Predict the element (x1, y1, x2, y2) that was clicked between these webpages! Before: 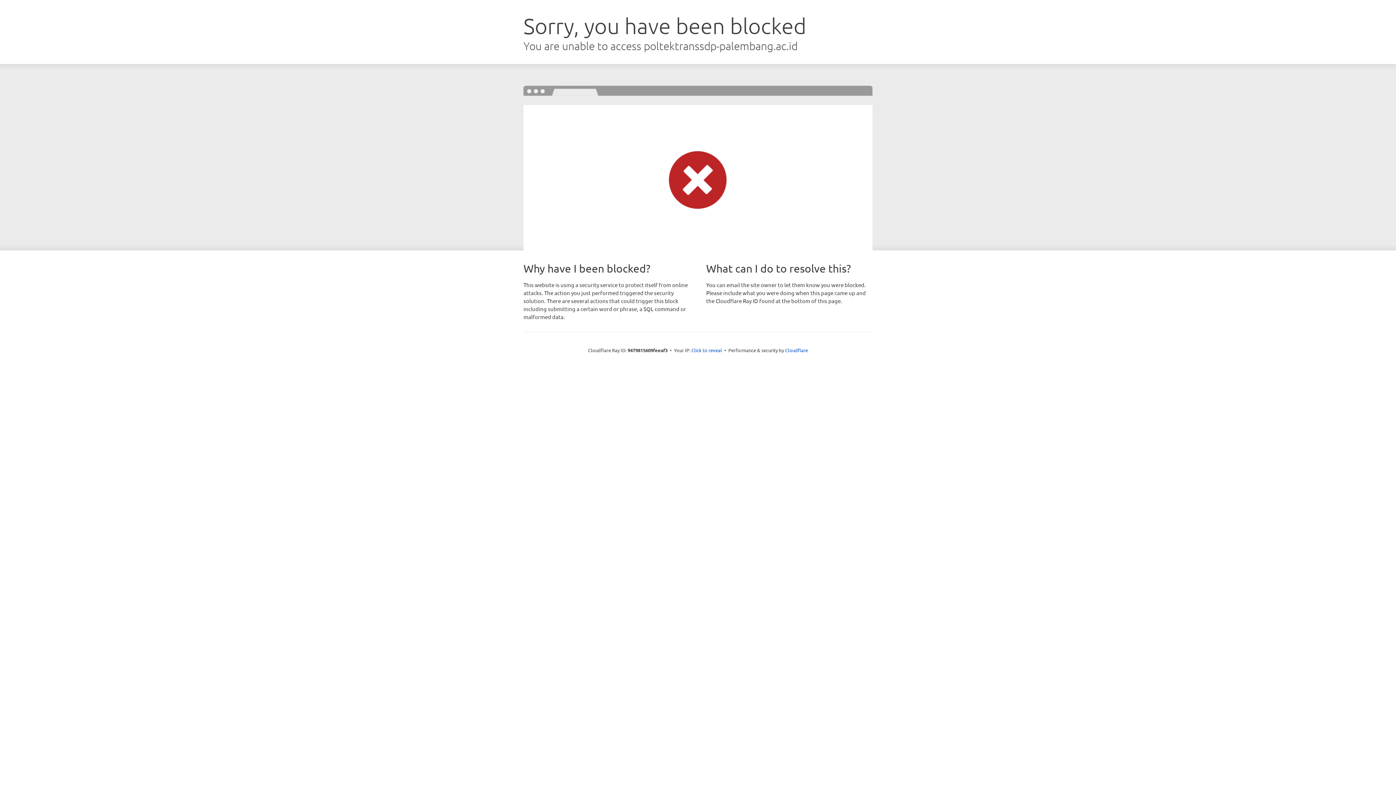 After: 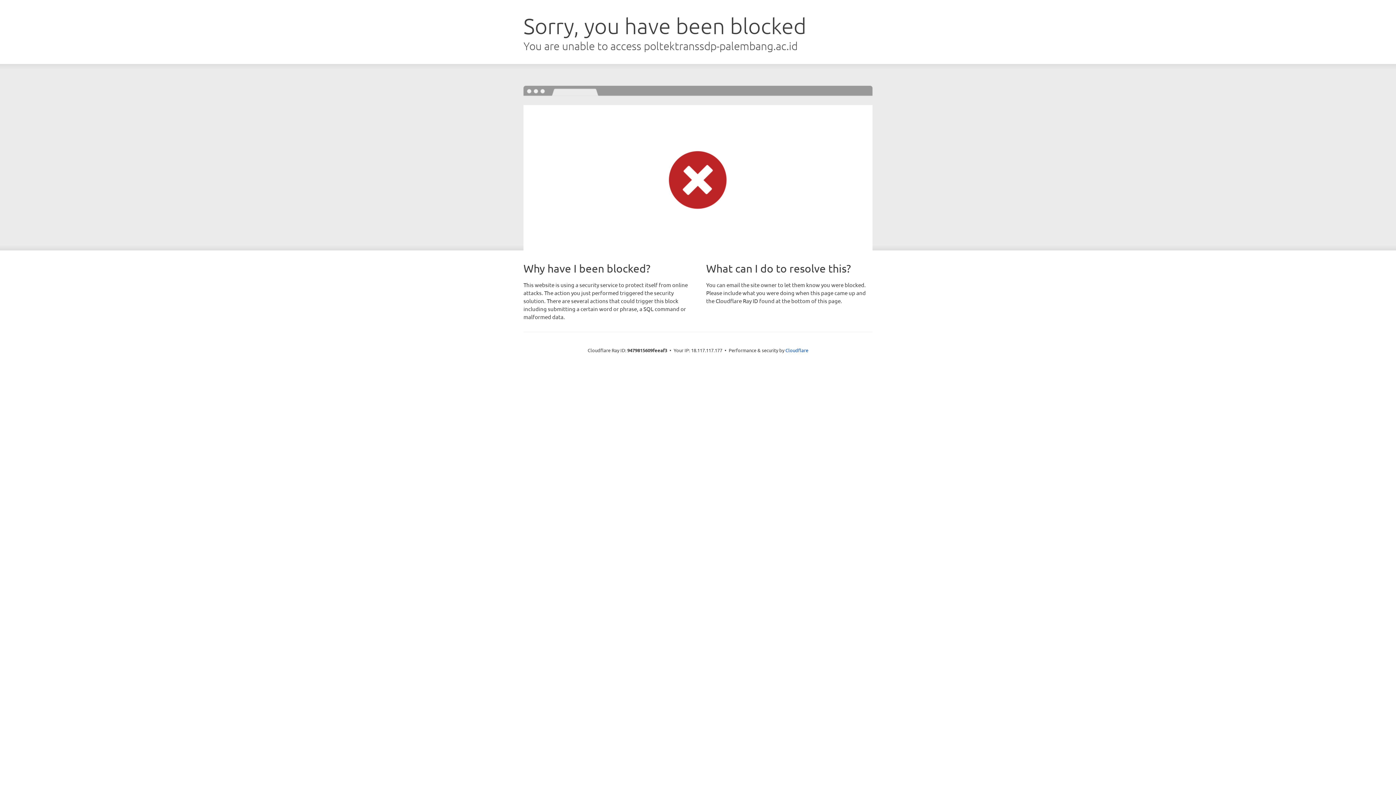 Action: bbox: (691, 346, 722, 353) label: Click to reveal